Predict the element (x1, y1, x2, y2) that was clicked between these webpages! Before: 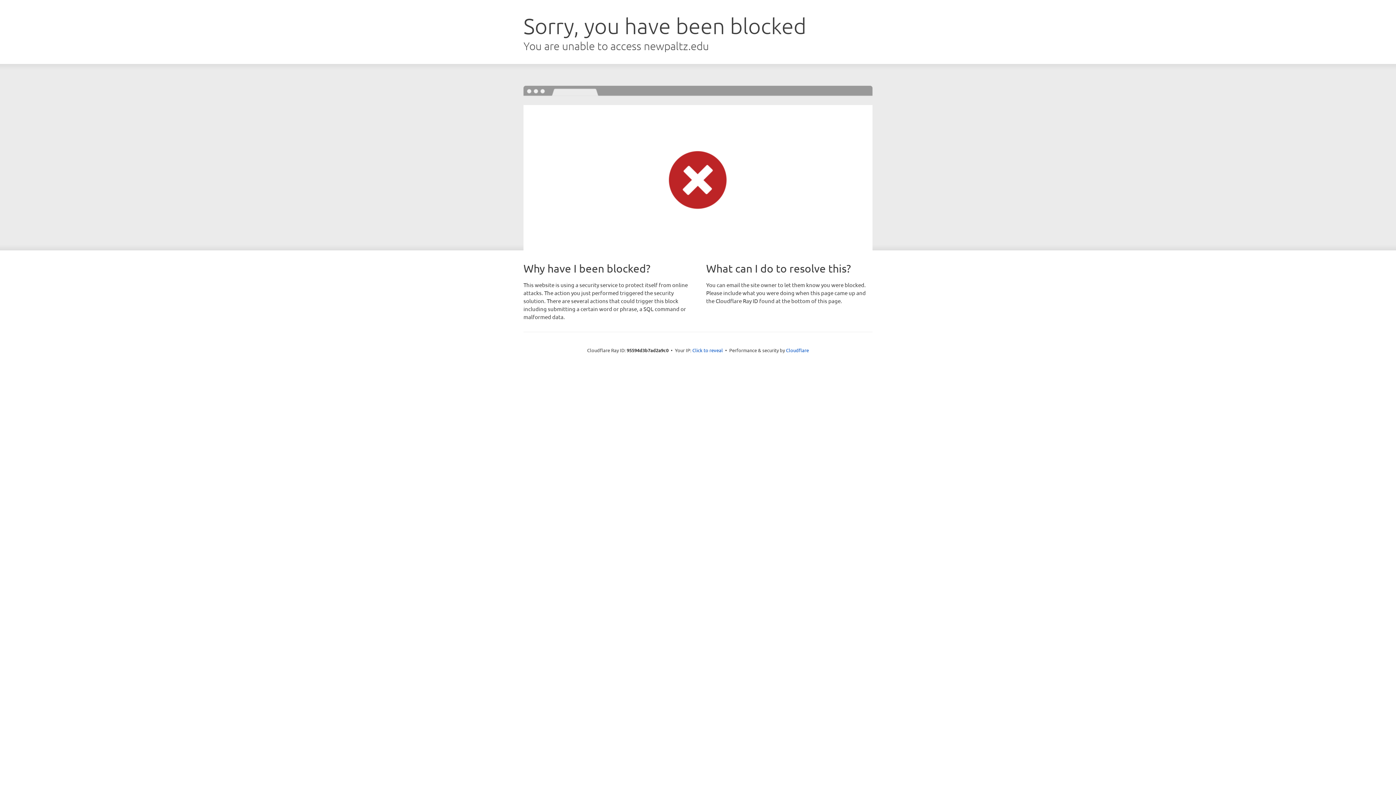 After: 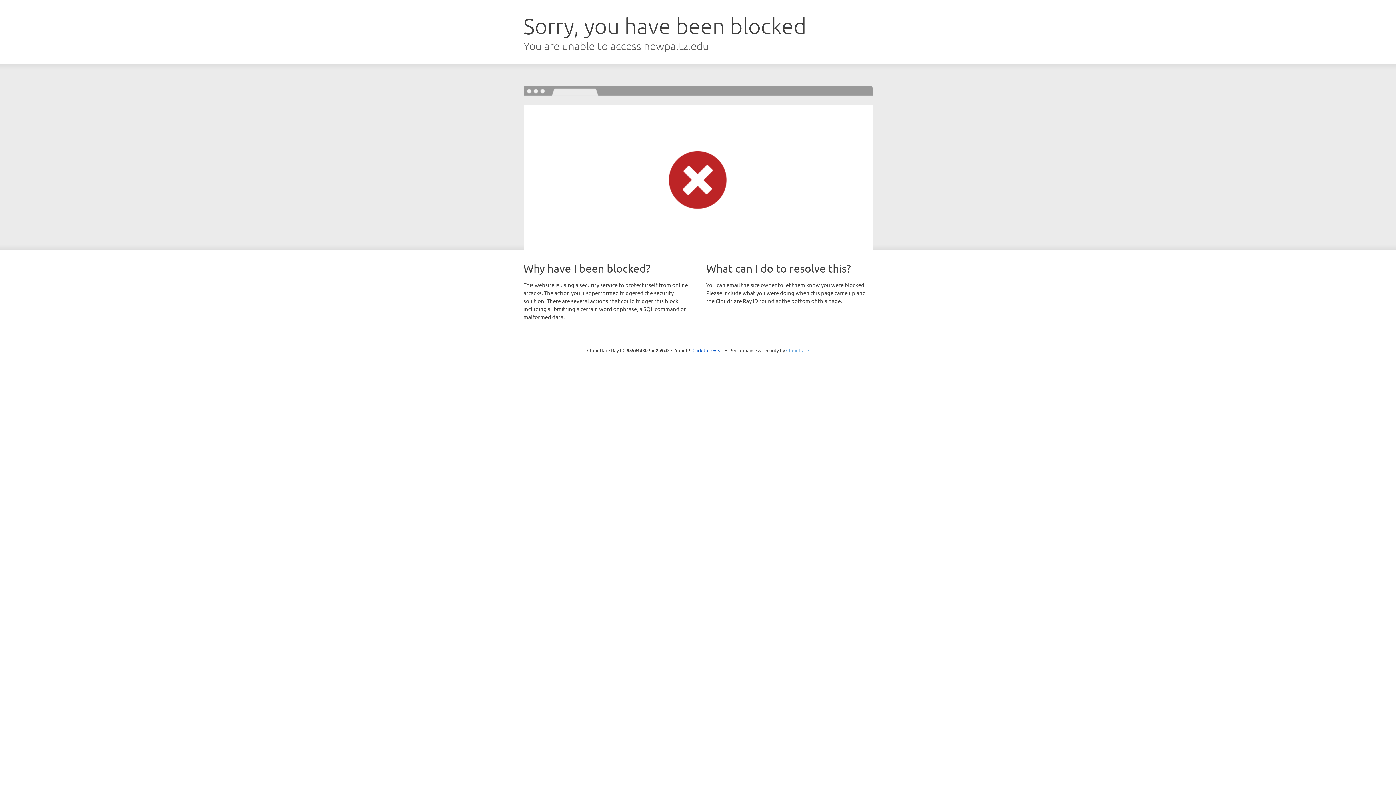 Action: label: Cloudflare bbox: (786, 347, 809, 353)